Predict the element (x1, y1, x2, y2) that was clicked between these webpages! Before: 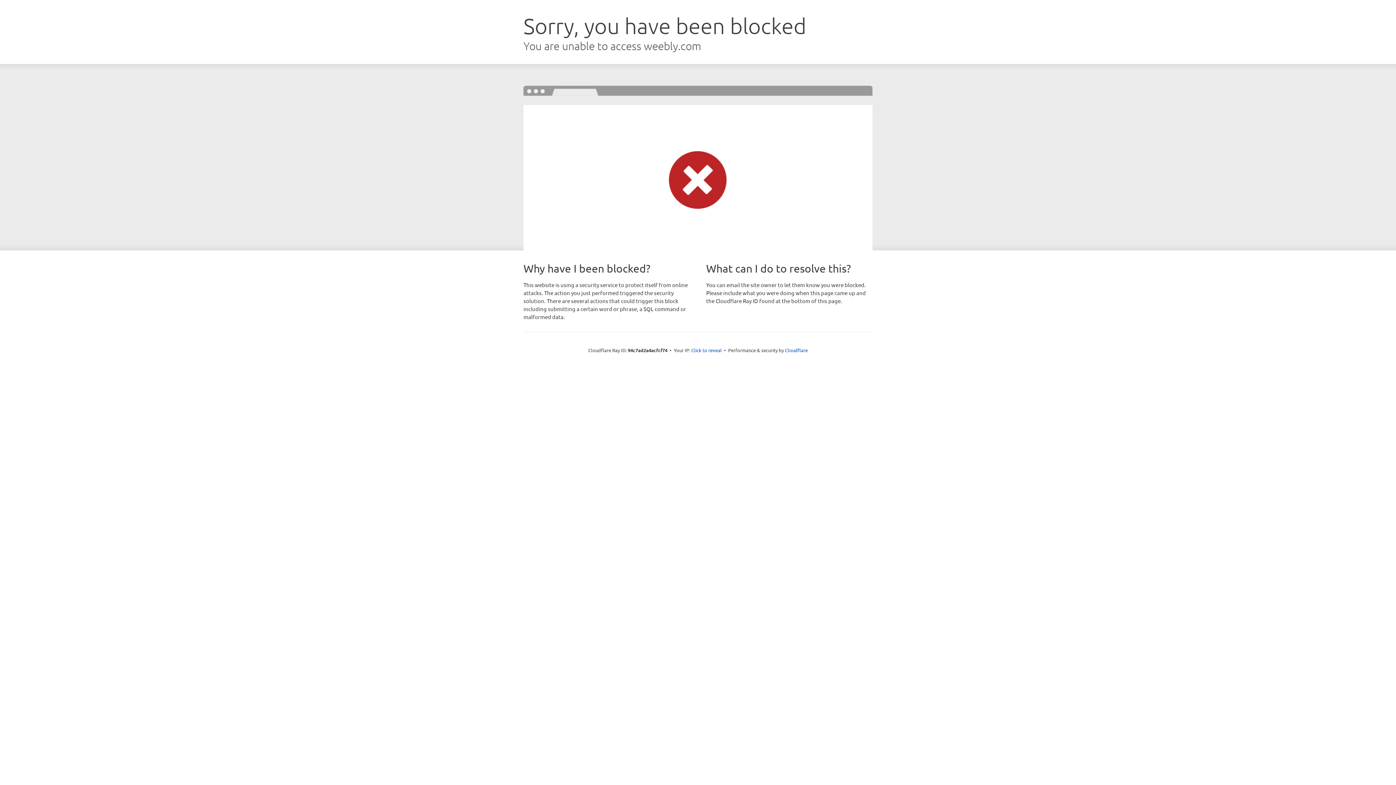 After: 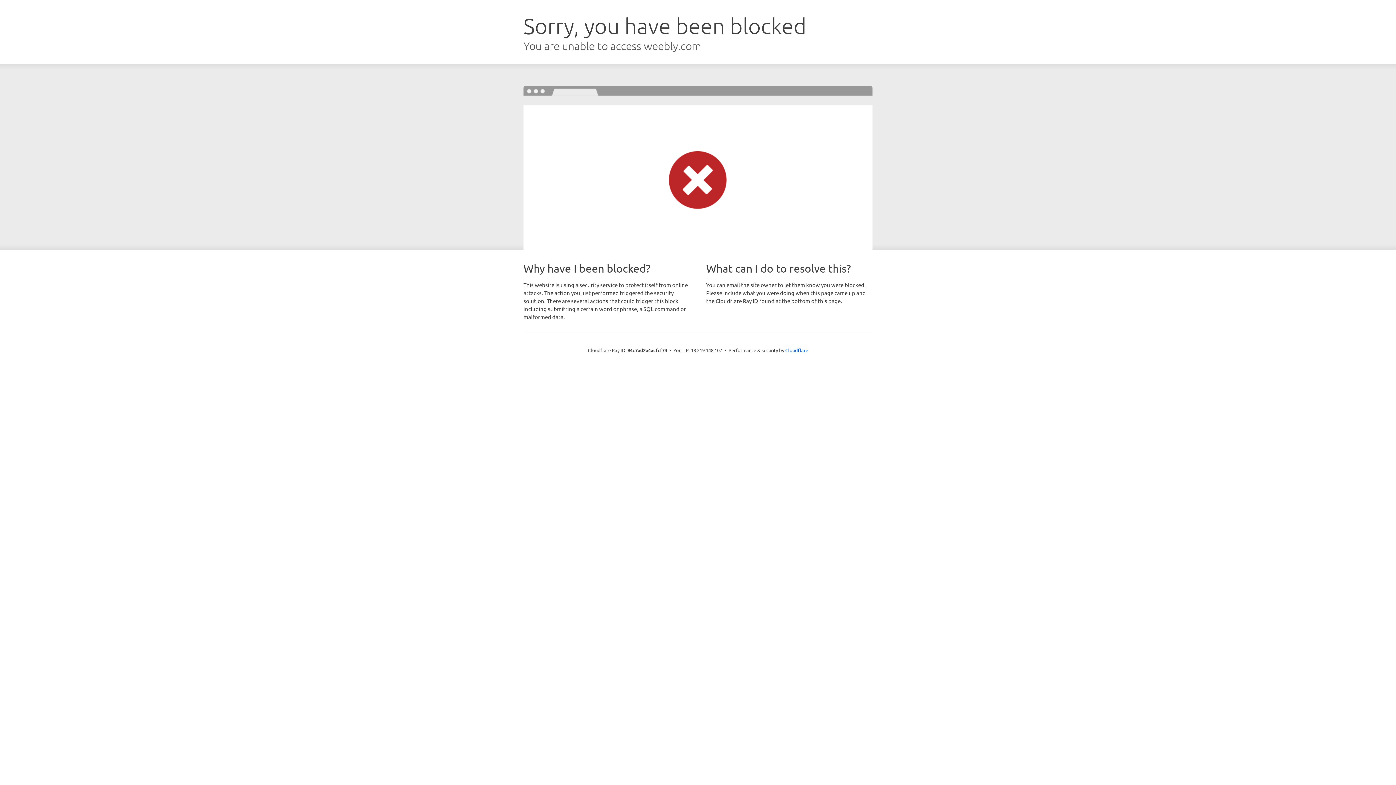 Action: label: Click to reveal bbox: (691, 346, 722, 353)